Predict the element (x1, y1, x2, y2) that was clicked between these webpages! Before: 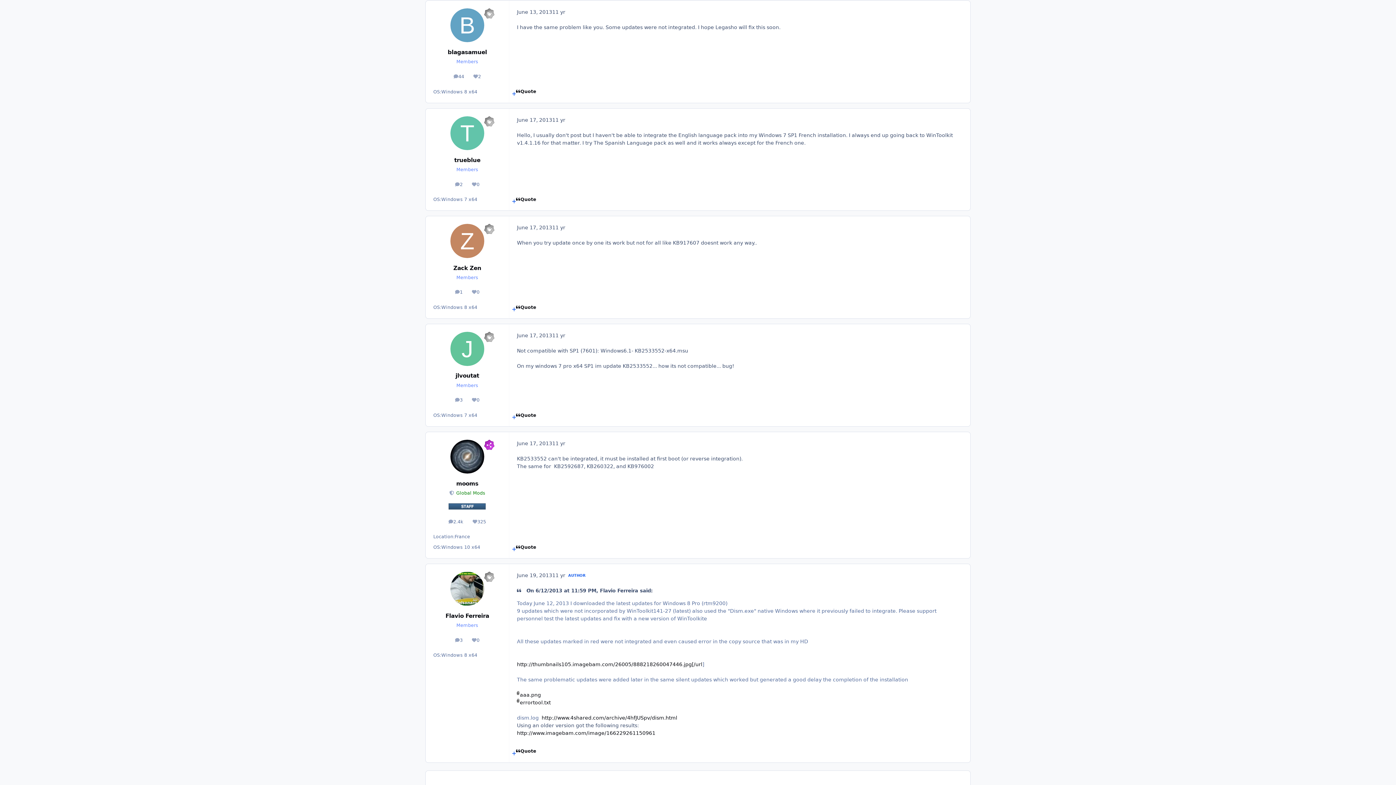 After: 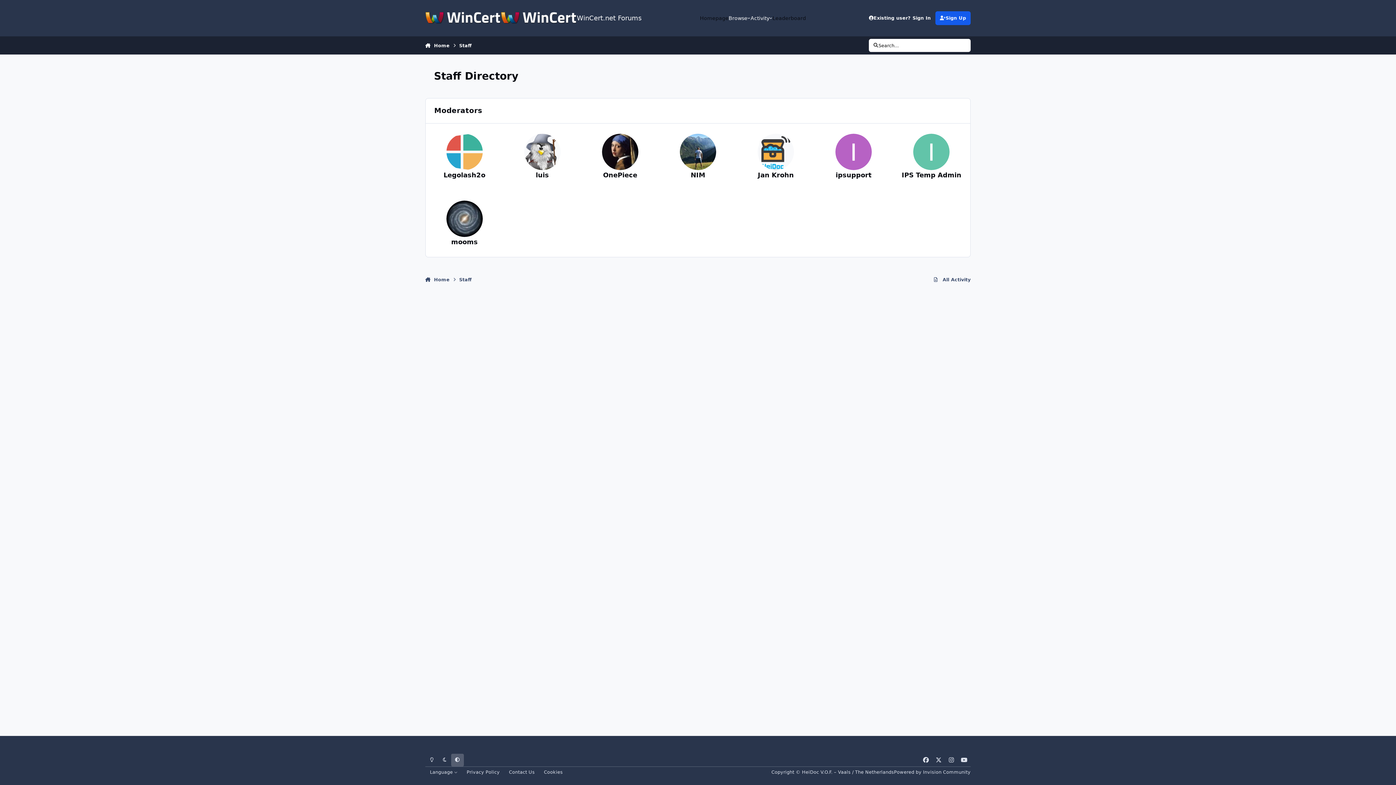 Action: bbox: (448, 503, 486, 509)